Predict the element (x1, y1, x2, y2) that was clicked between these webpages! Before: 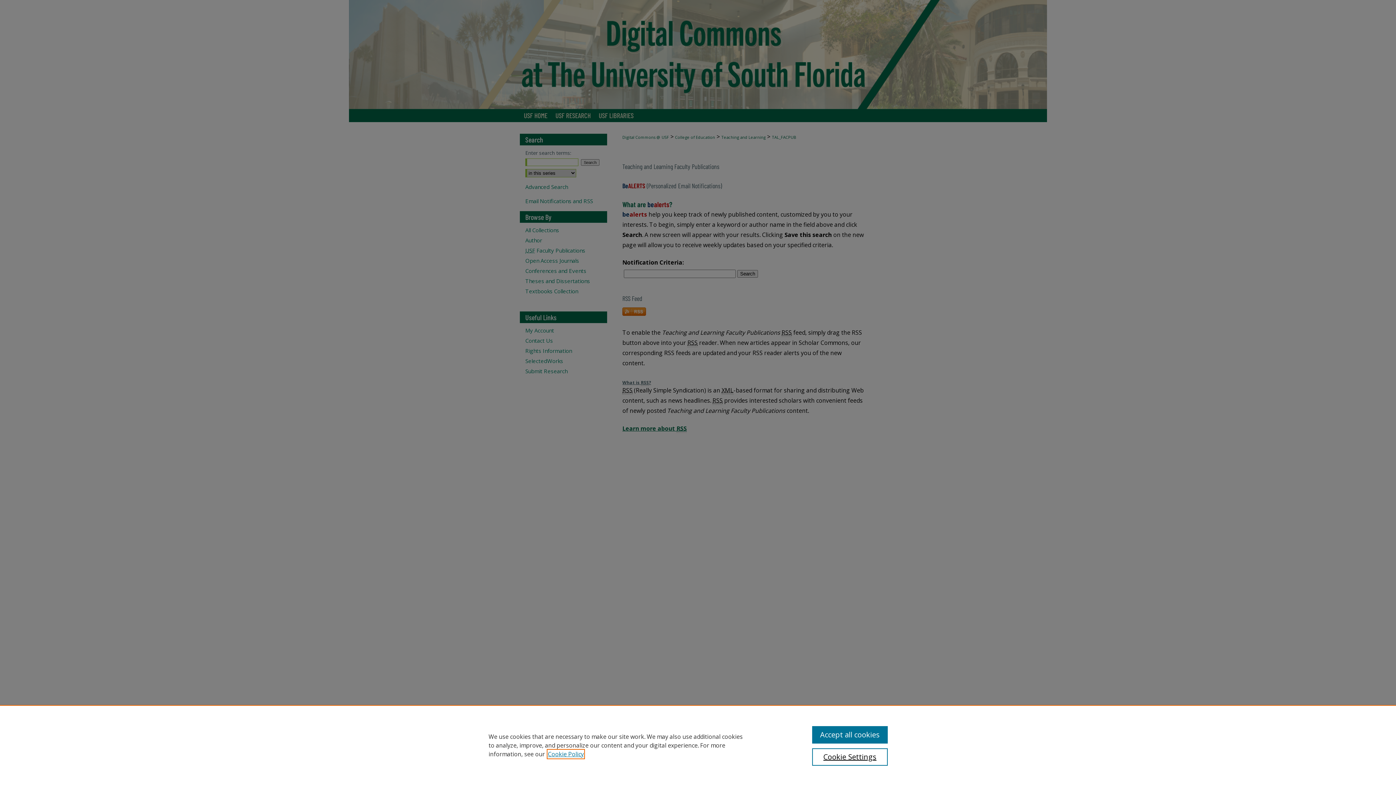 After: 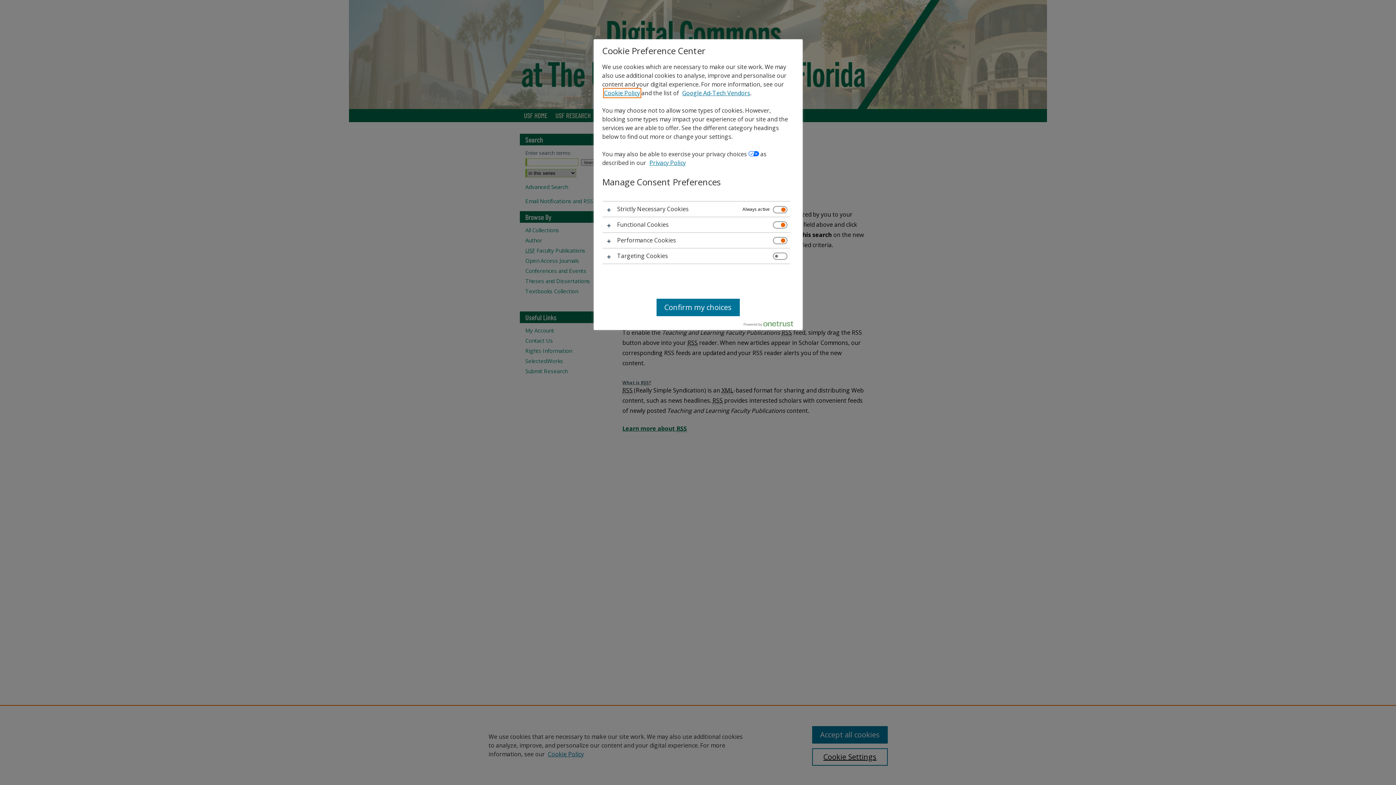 Action: label: Cookie Settings bbox: (812, 748, 887, 766)